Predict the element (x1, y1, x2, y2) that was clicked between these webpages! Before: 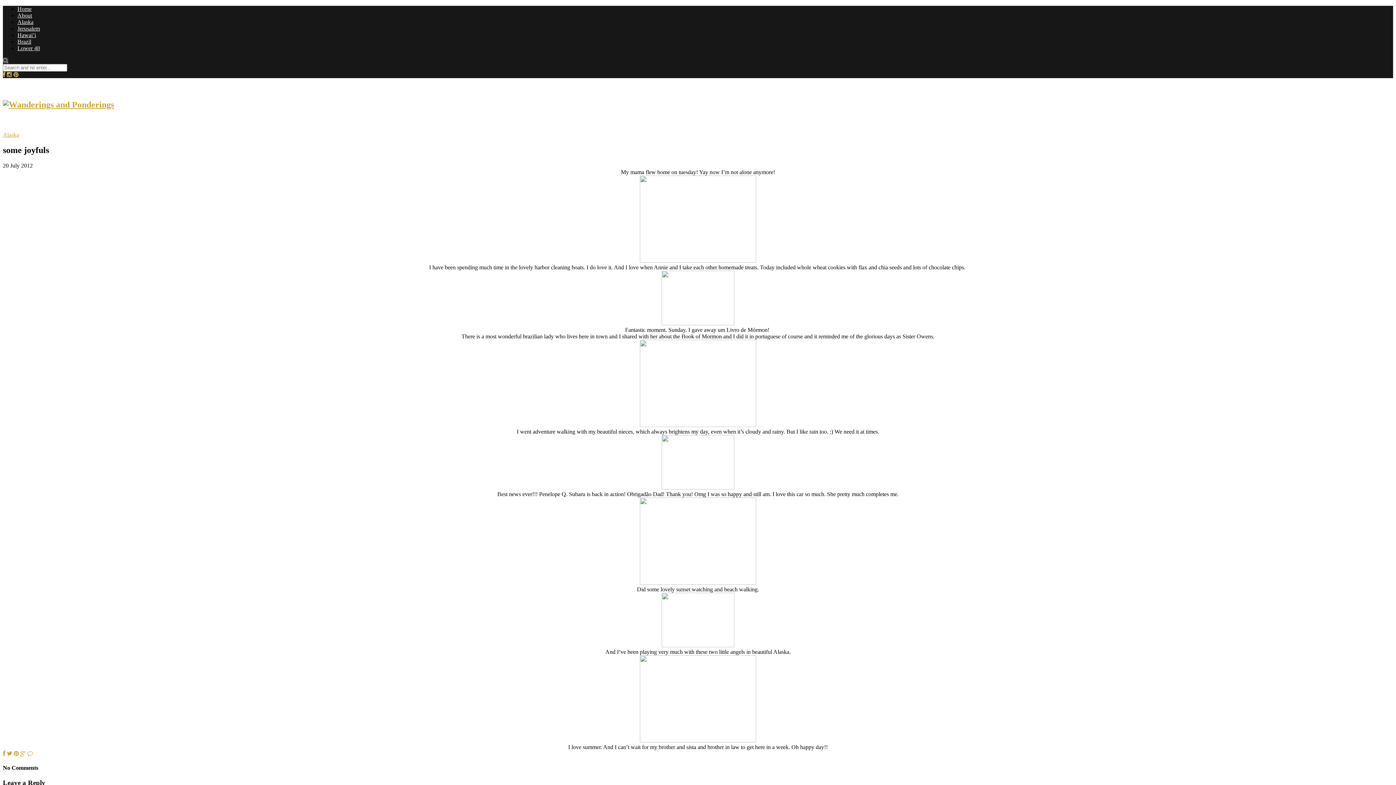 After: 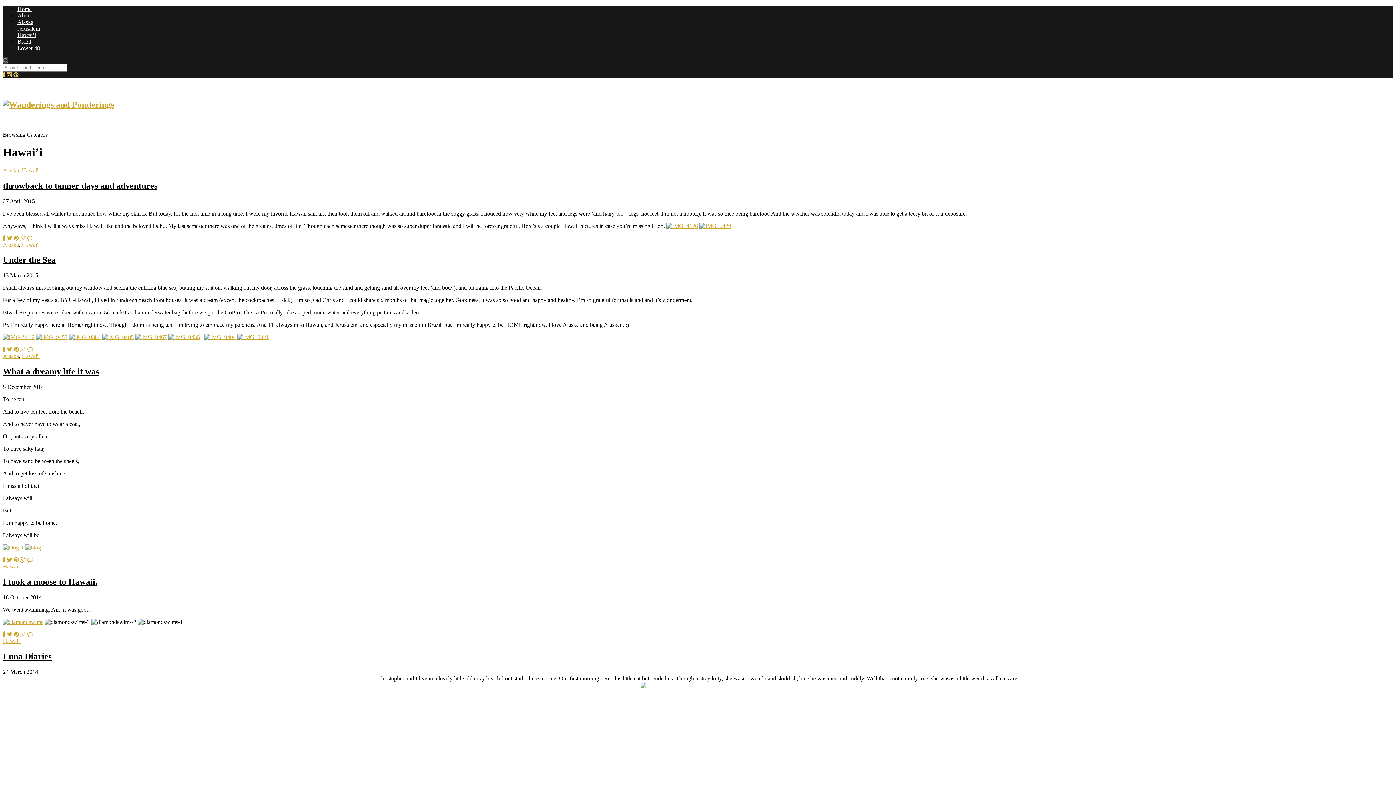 Action: label: Hawai’i bbox: (17, 32, 36, 38)